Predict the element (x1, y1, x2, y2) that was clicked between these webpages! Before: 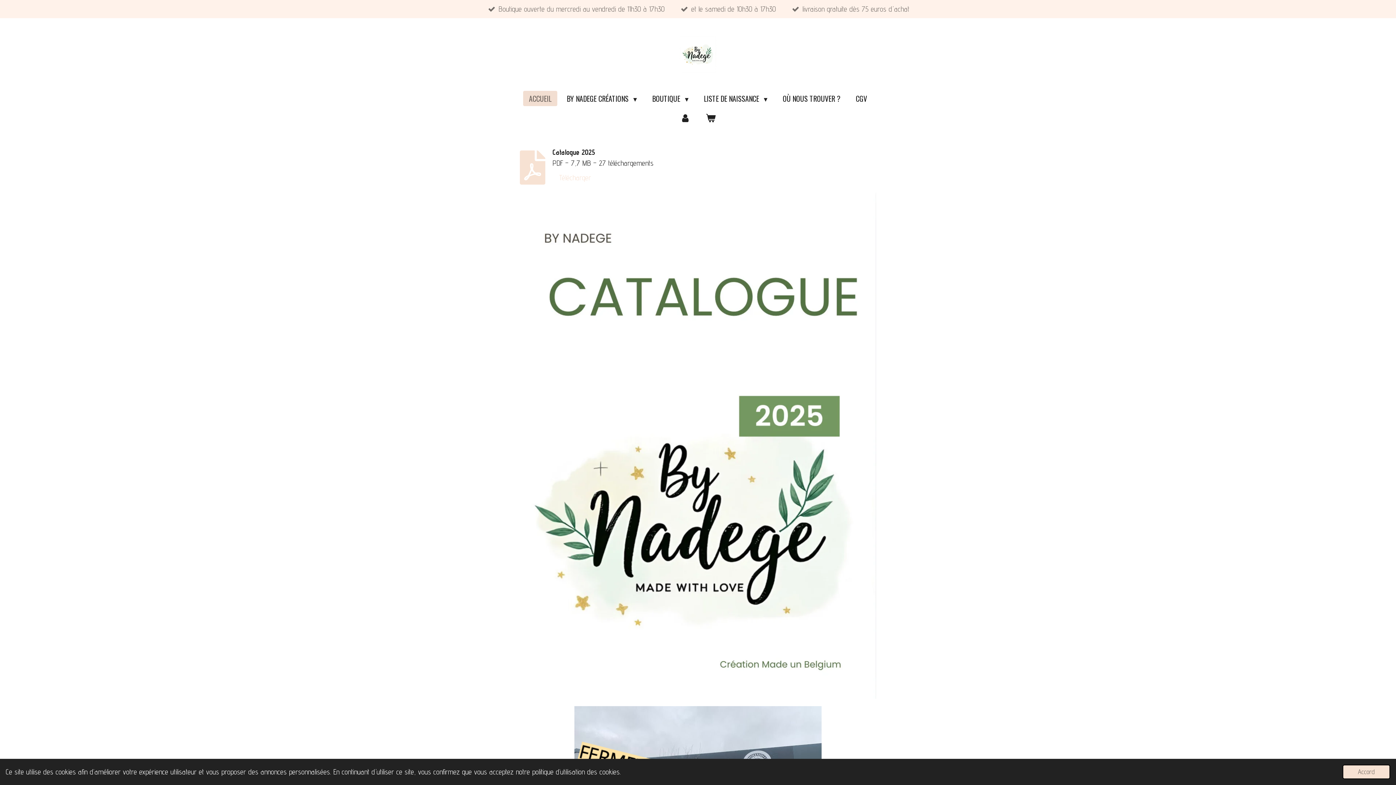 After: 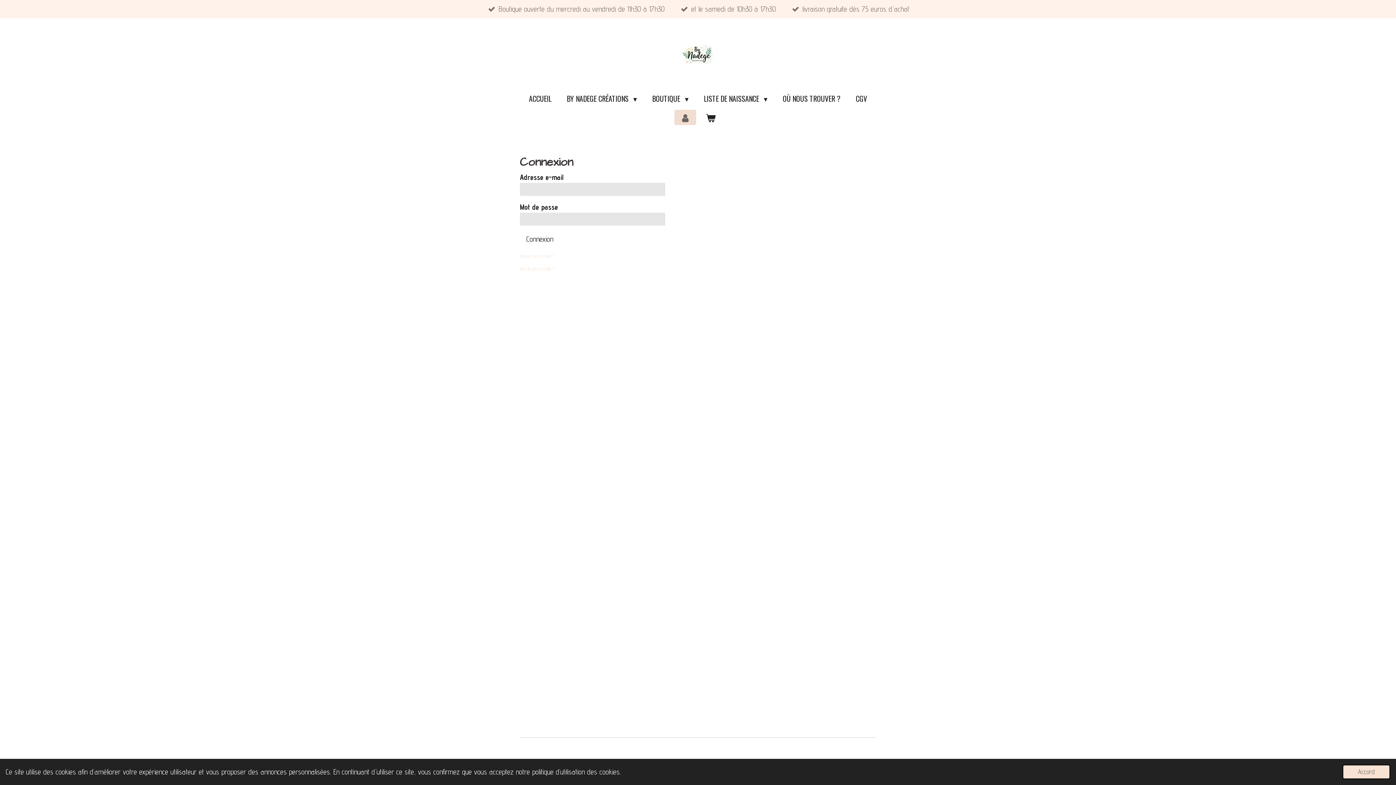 Action: bbox: (674, 109, 696, 125)